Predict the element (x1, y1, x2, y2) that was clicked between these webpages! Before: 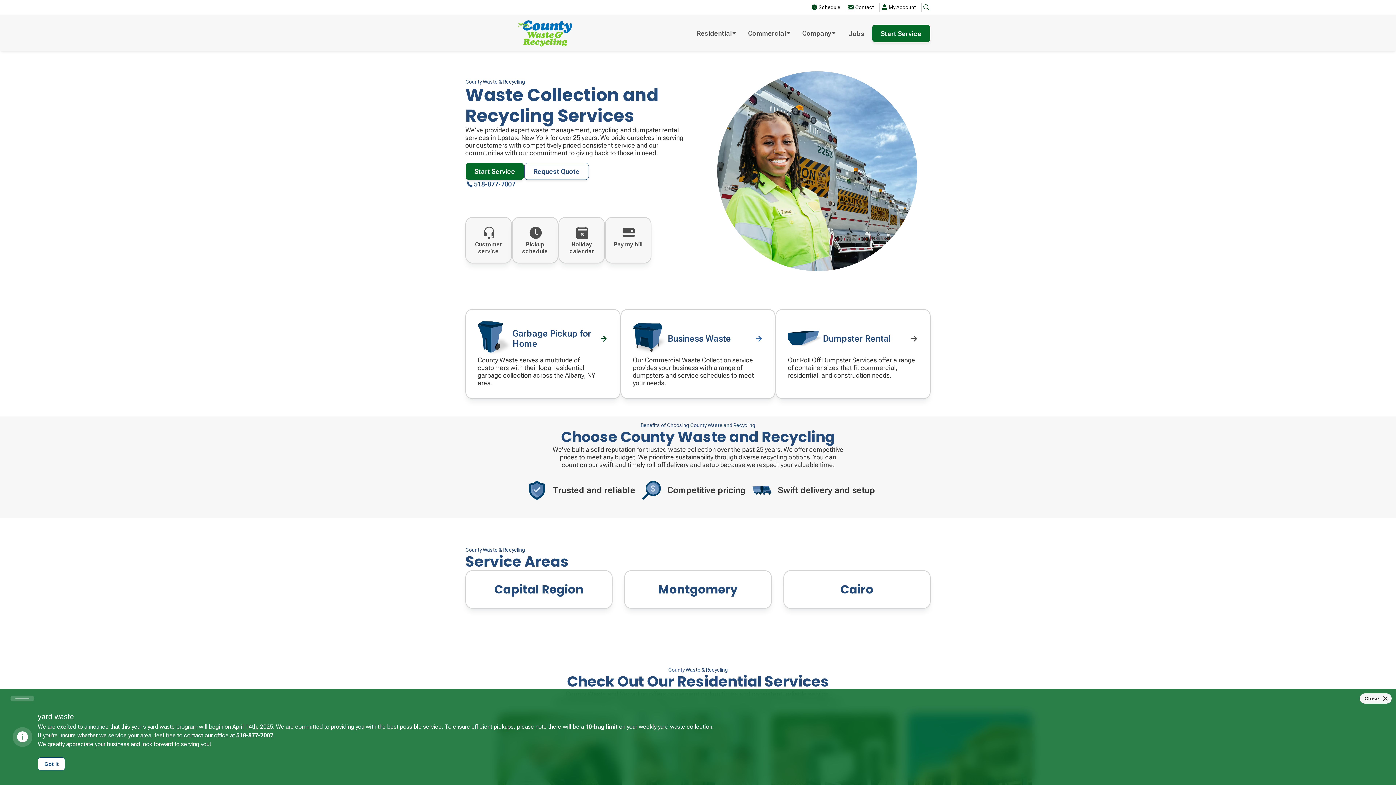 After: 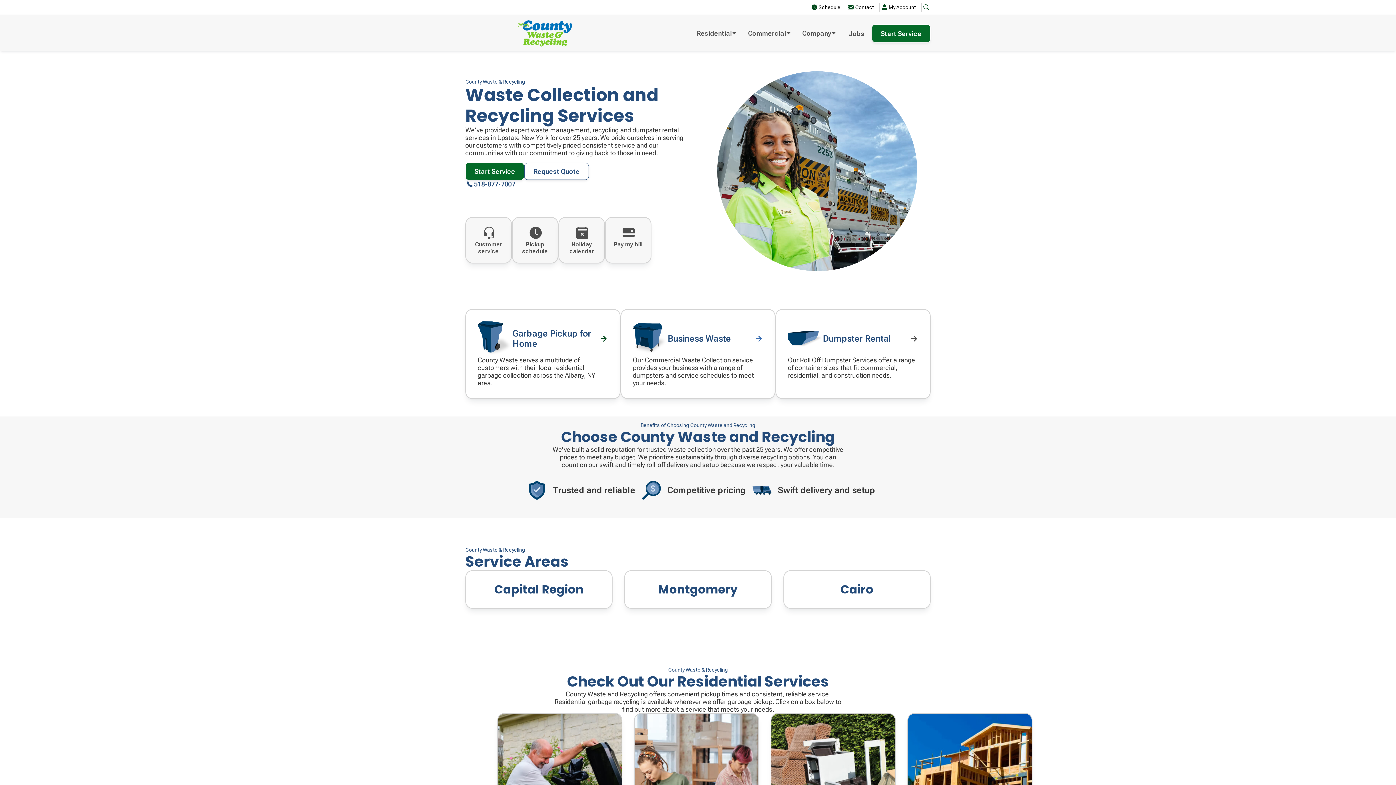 Action: label: Close bbox: (1359, 693, 1392, 704)